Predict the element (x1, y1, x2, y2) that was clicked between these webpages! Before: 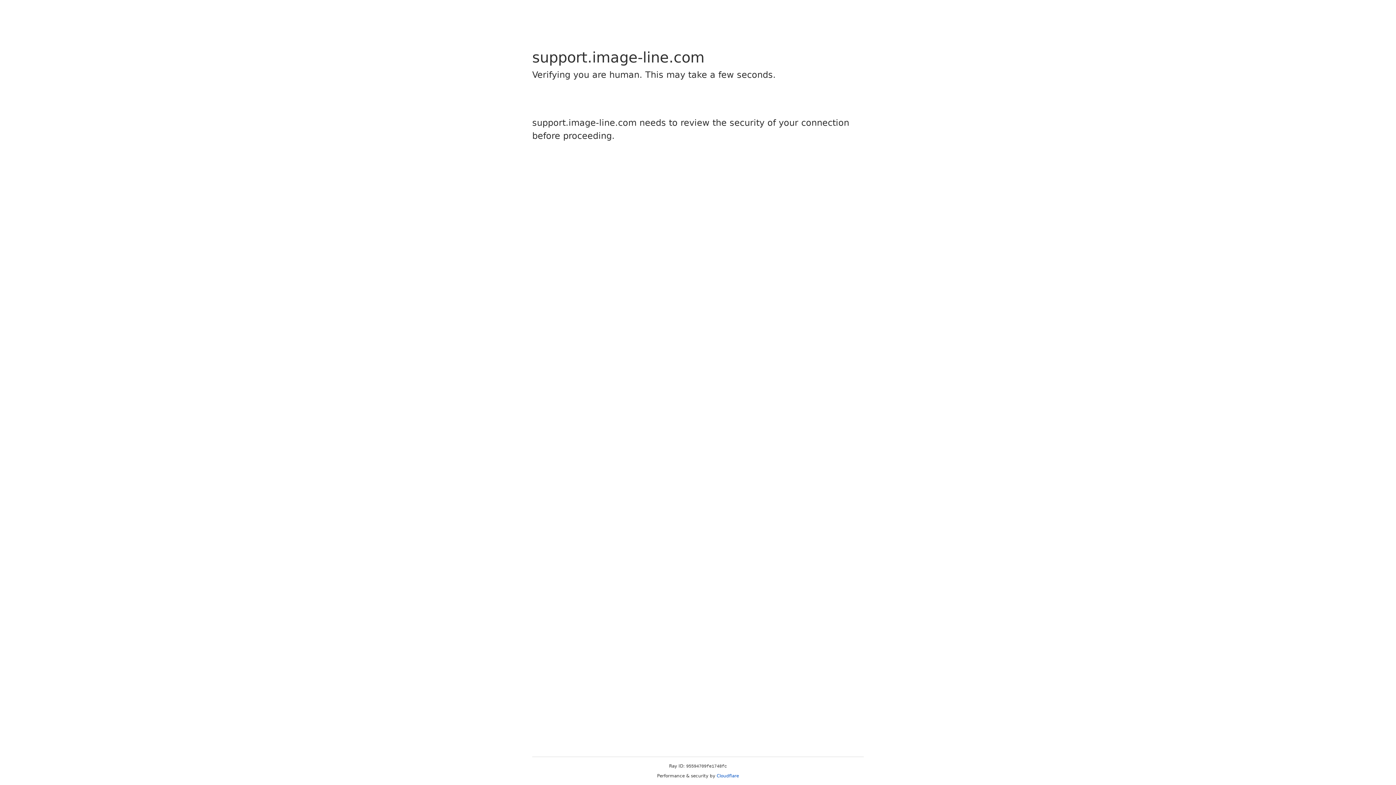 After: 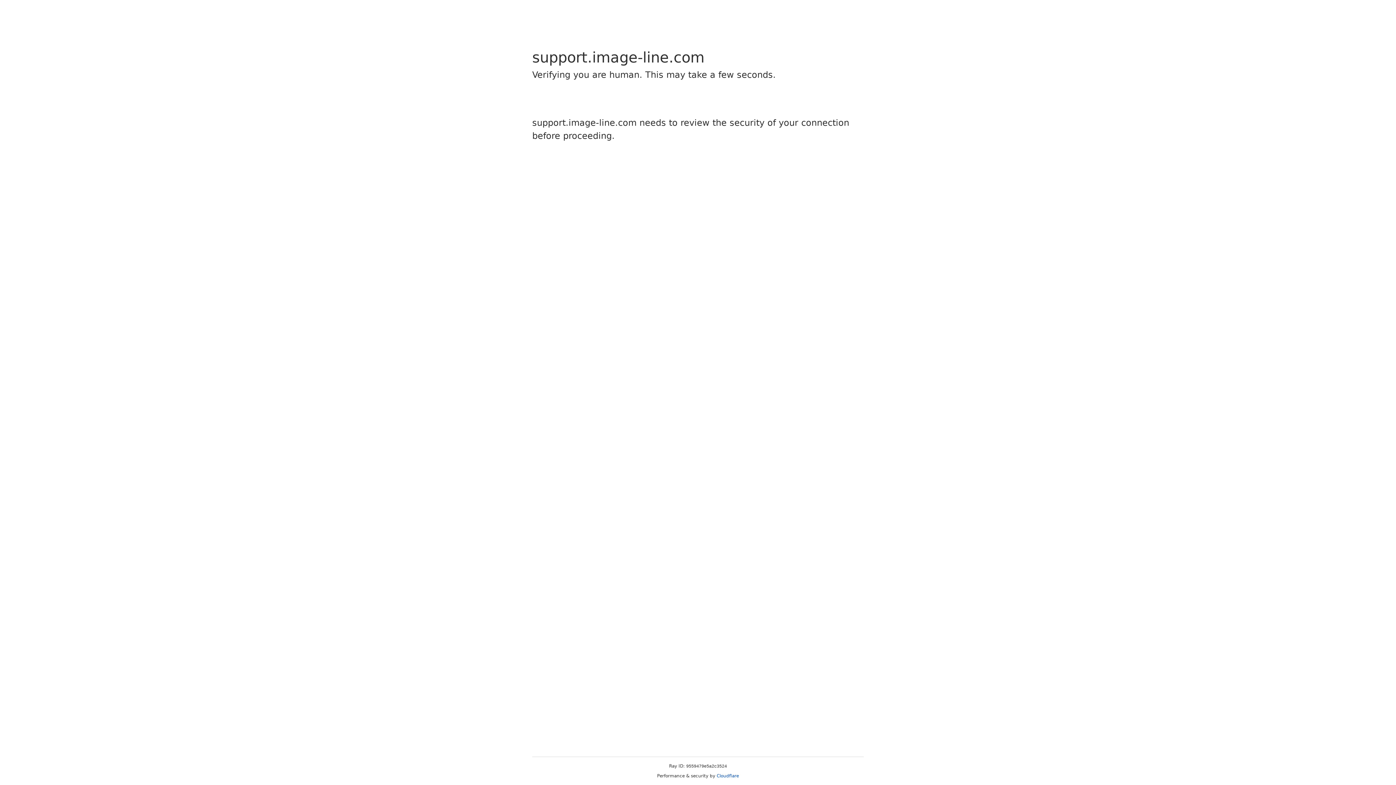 Action: bbox: (716, 773, 739, 778) label: Cloudflare